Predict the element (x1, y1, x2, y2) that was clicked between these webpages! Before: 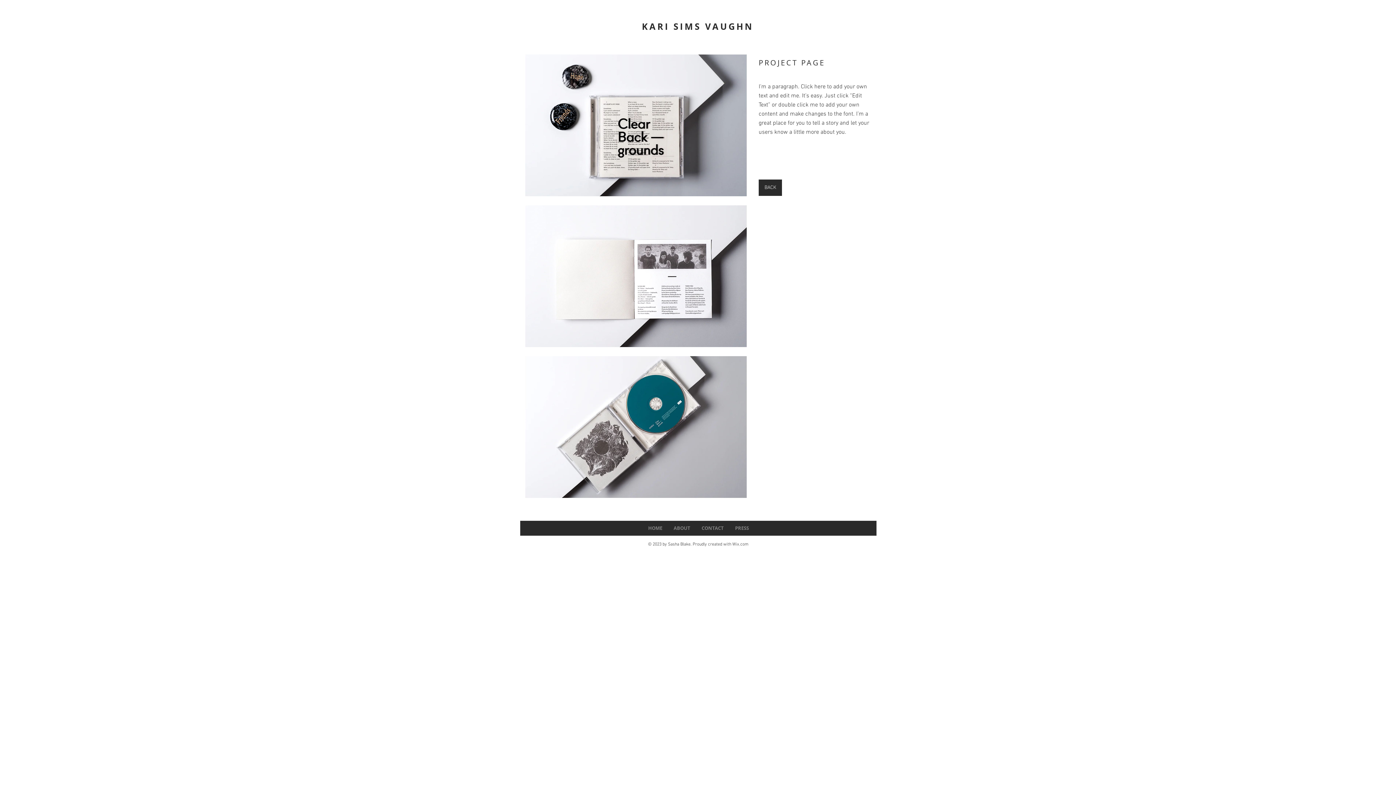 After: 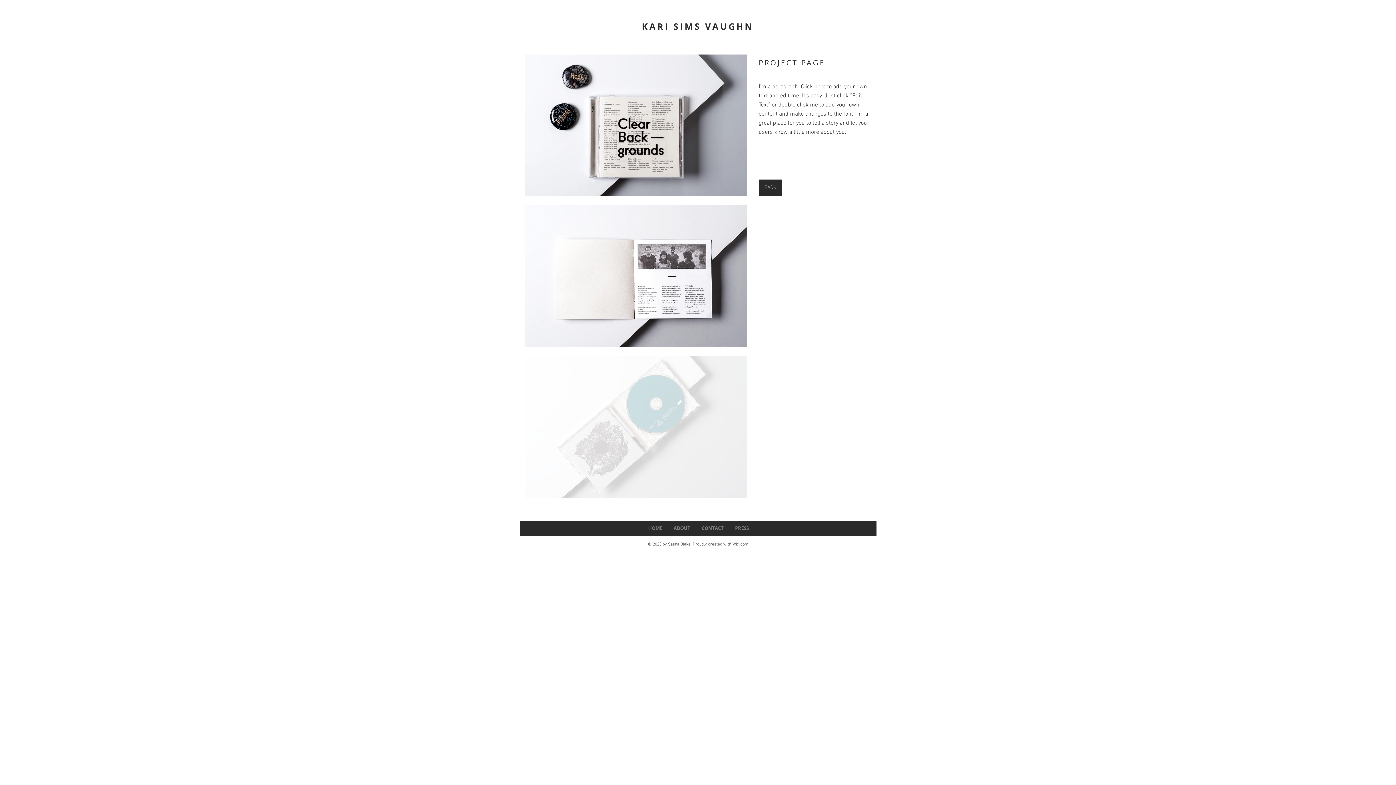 Action: bbox: (525, 356, 746, 498)